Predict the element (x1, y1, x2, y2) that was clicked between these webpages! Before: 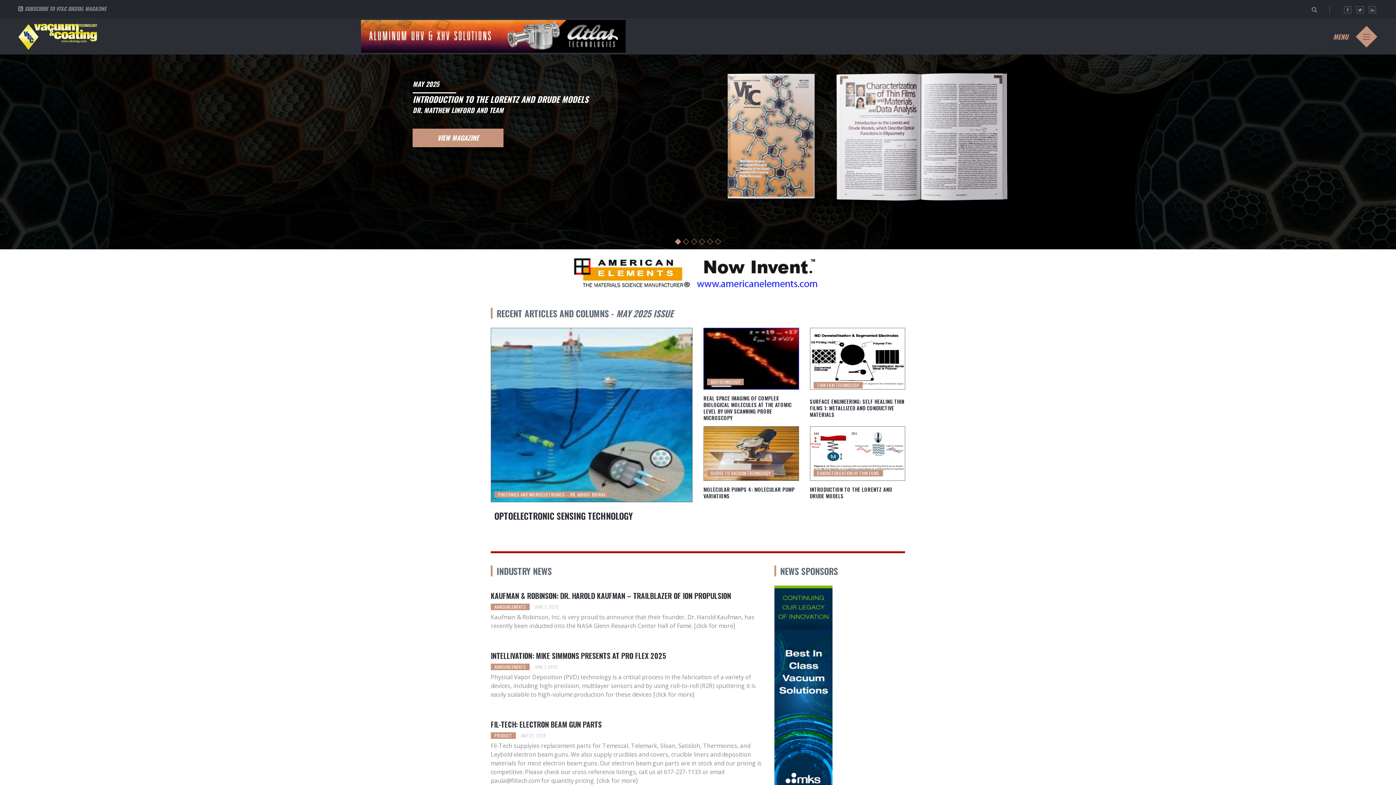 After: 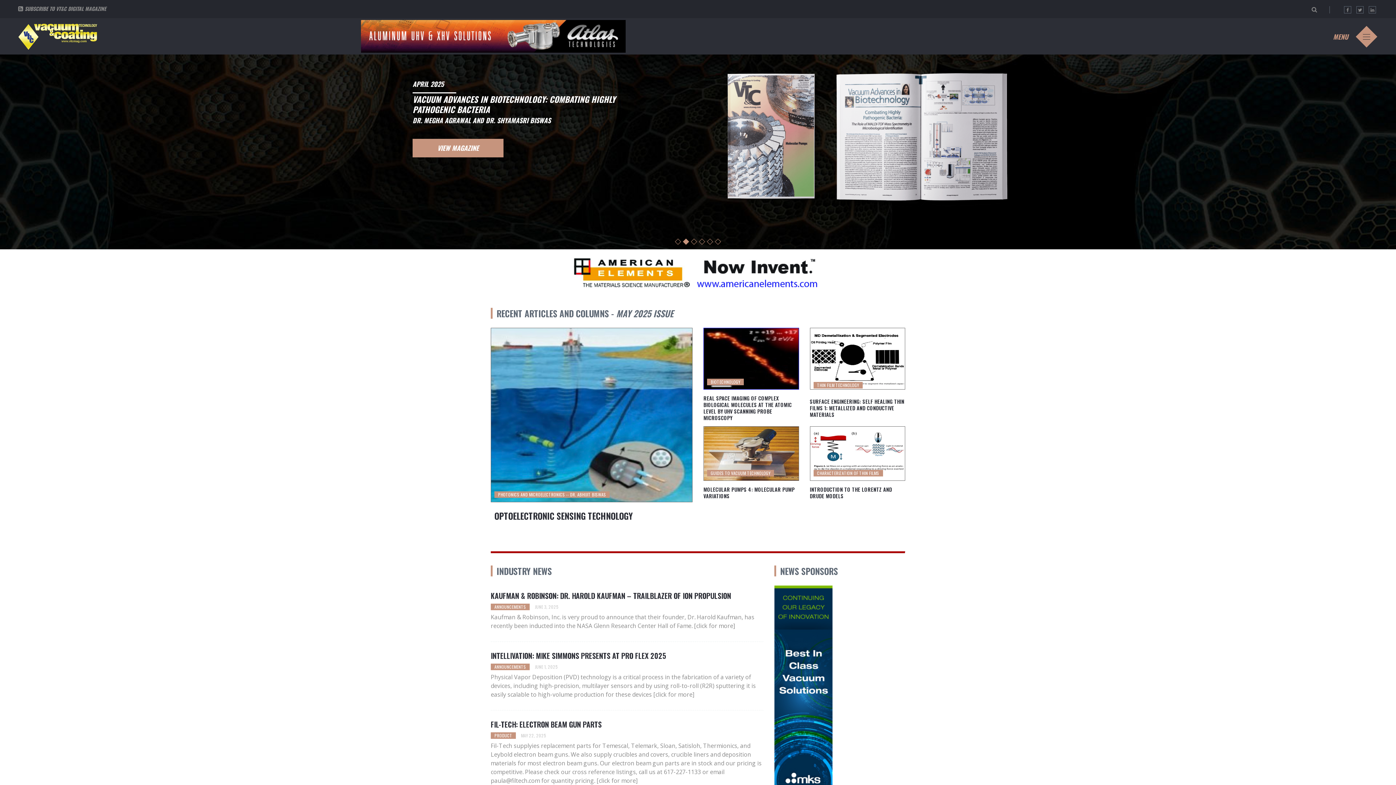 Action: label: 2 of 6 bbox: (683, 238, 689, 244)